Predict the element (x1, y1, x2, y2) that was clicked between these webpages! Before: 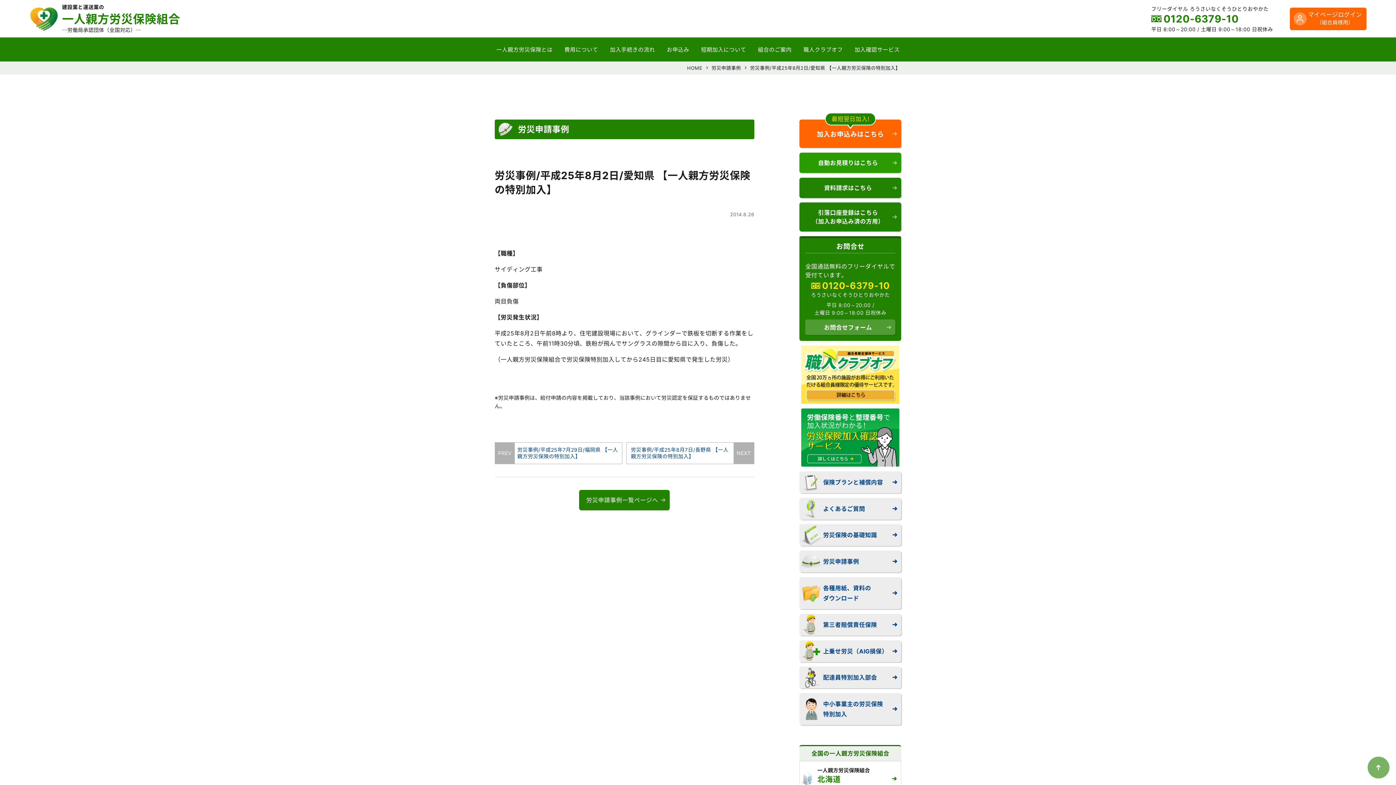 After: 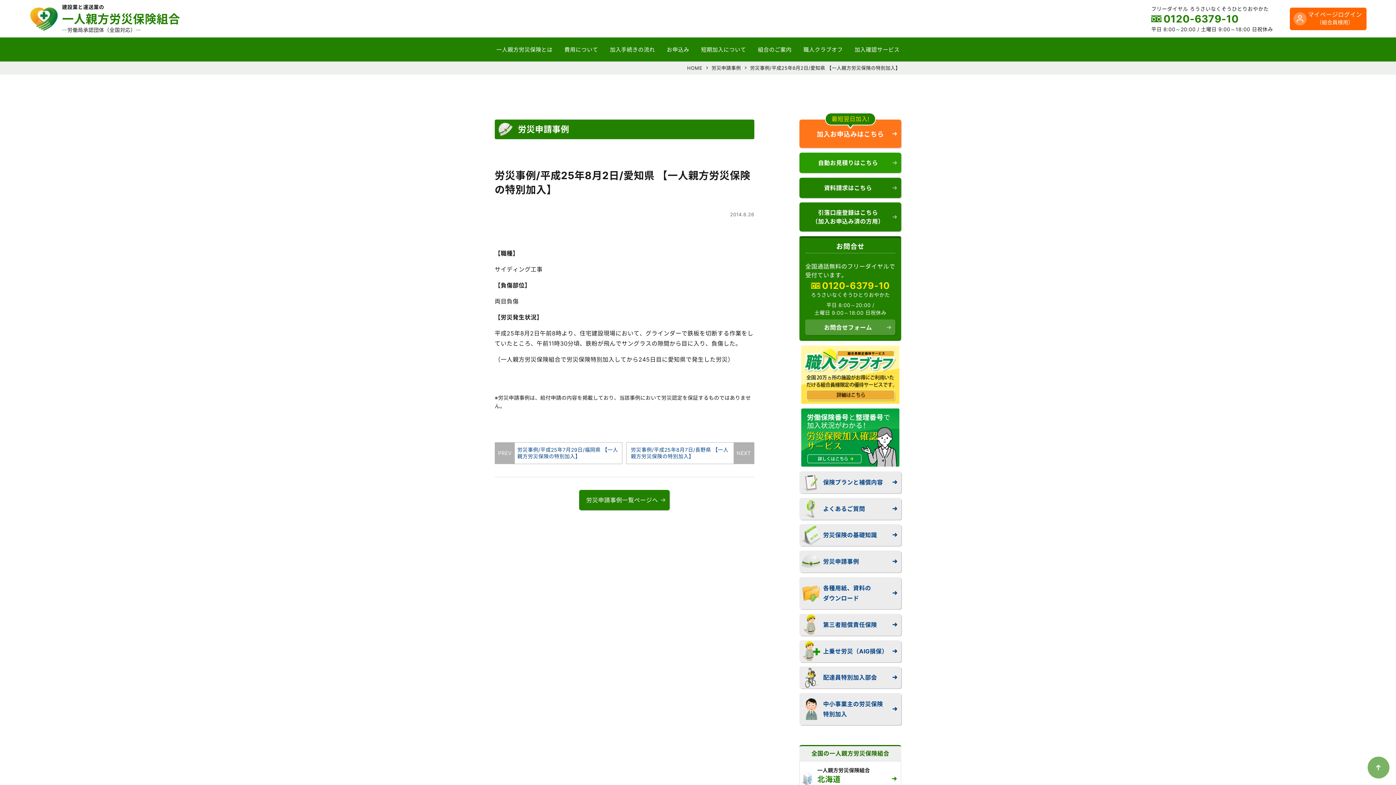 Action: bbox: (799, 119, 901, 147) label: 加入お申込みはこちら